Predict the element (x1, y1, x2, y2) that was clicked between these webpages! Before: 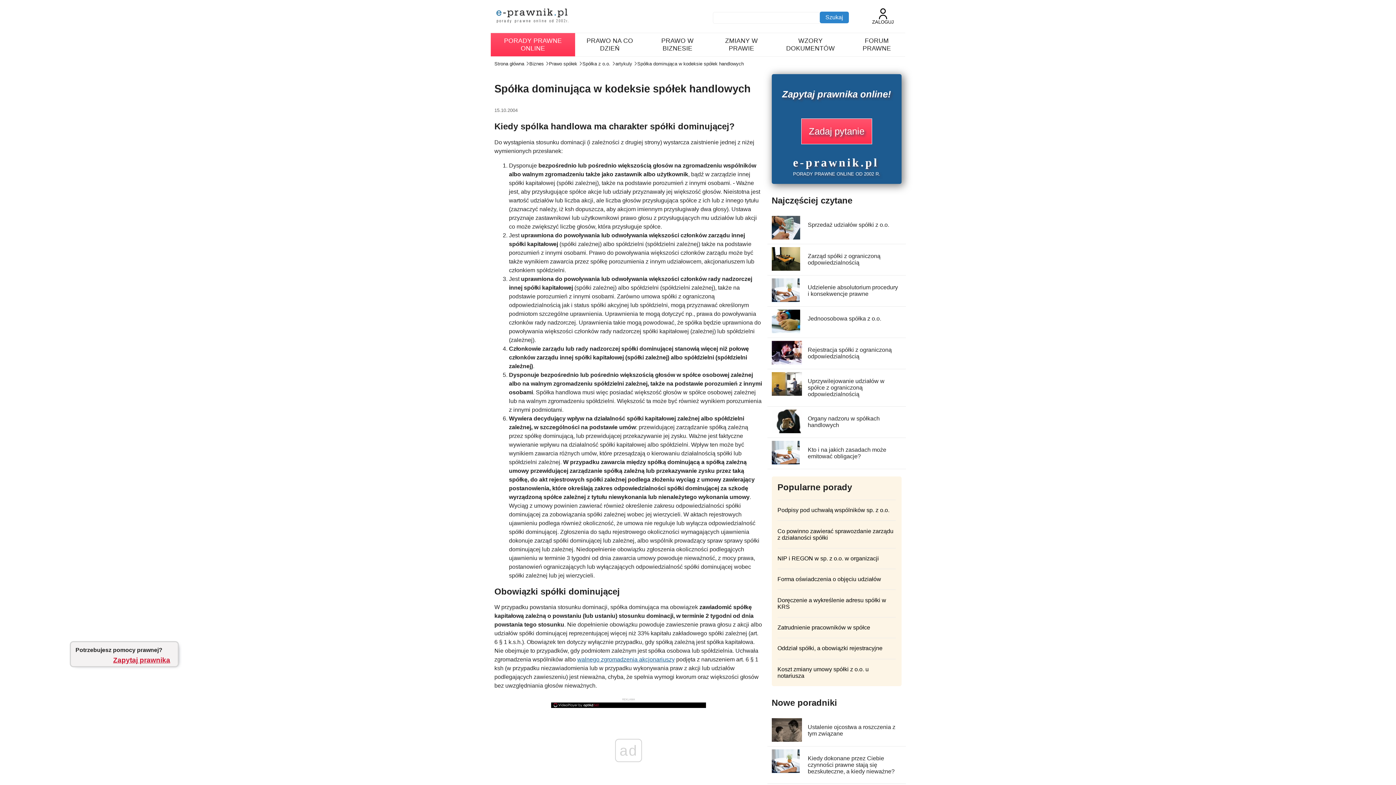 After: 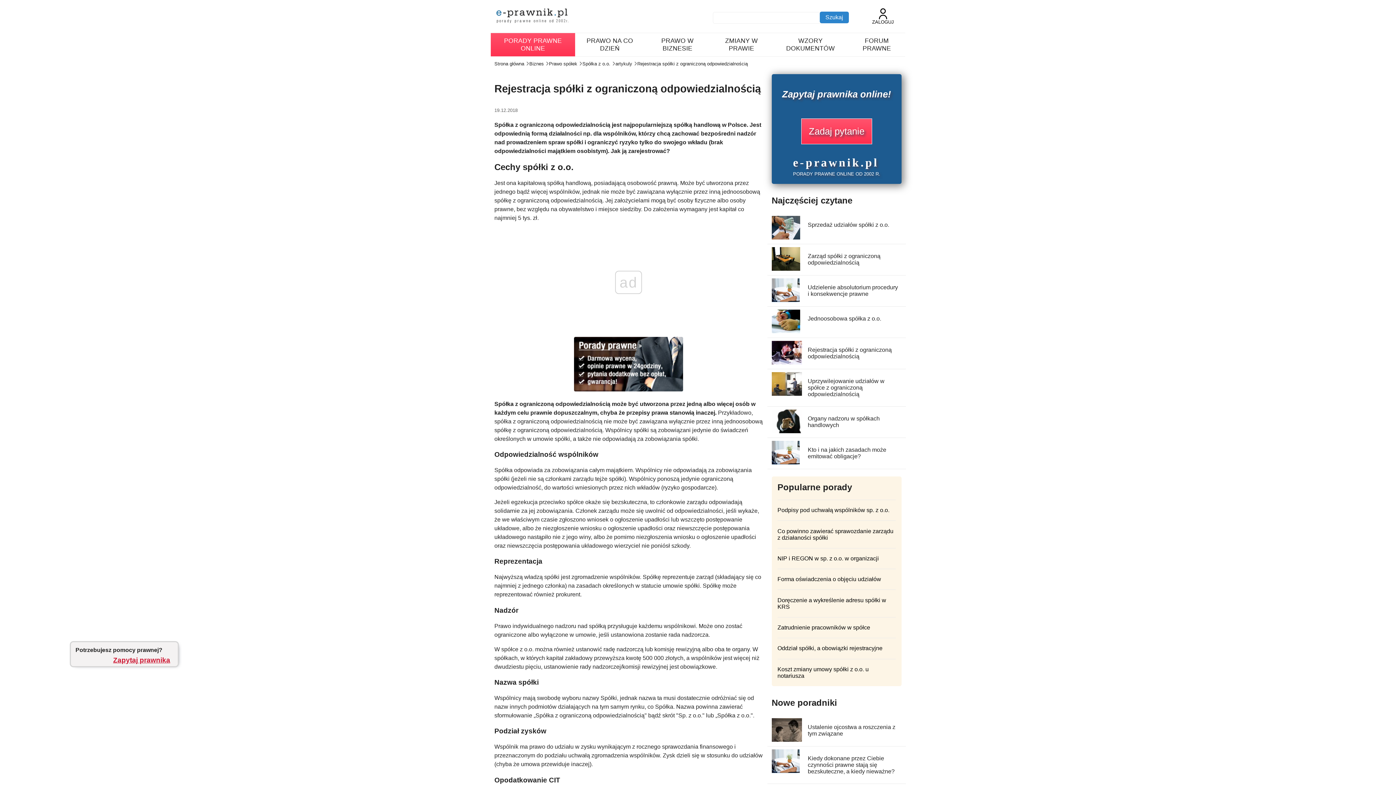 Action: bbox: (807, 346, 891, 359) label: Rejestracja spółki z ograniczoną odpowiedzialnością